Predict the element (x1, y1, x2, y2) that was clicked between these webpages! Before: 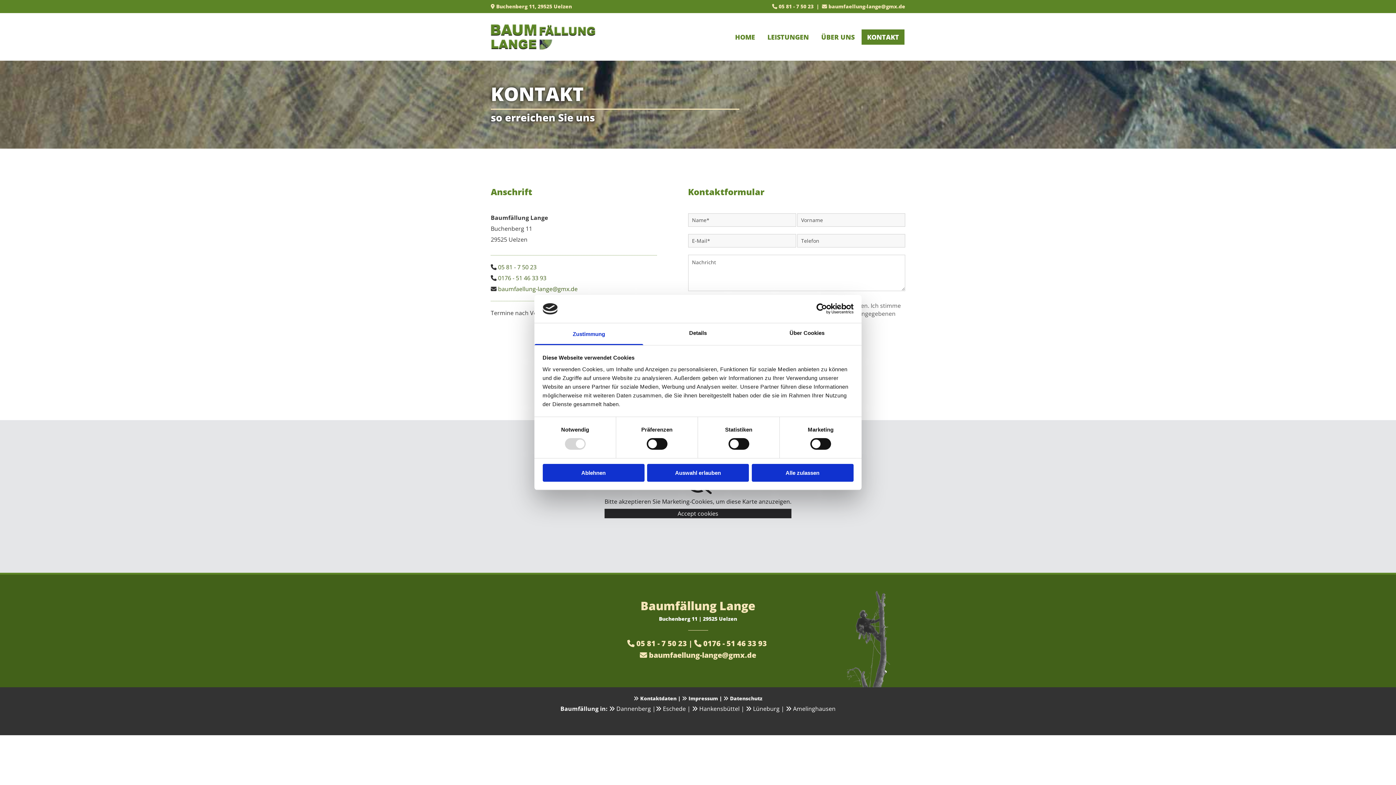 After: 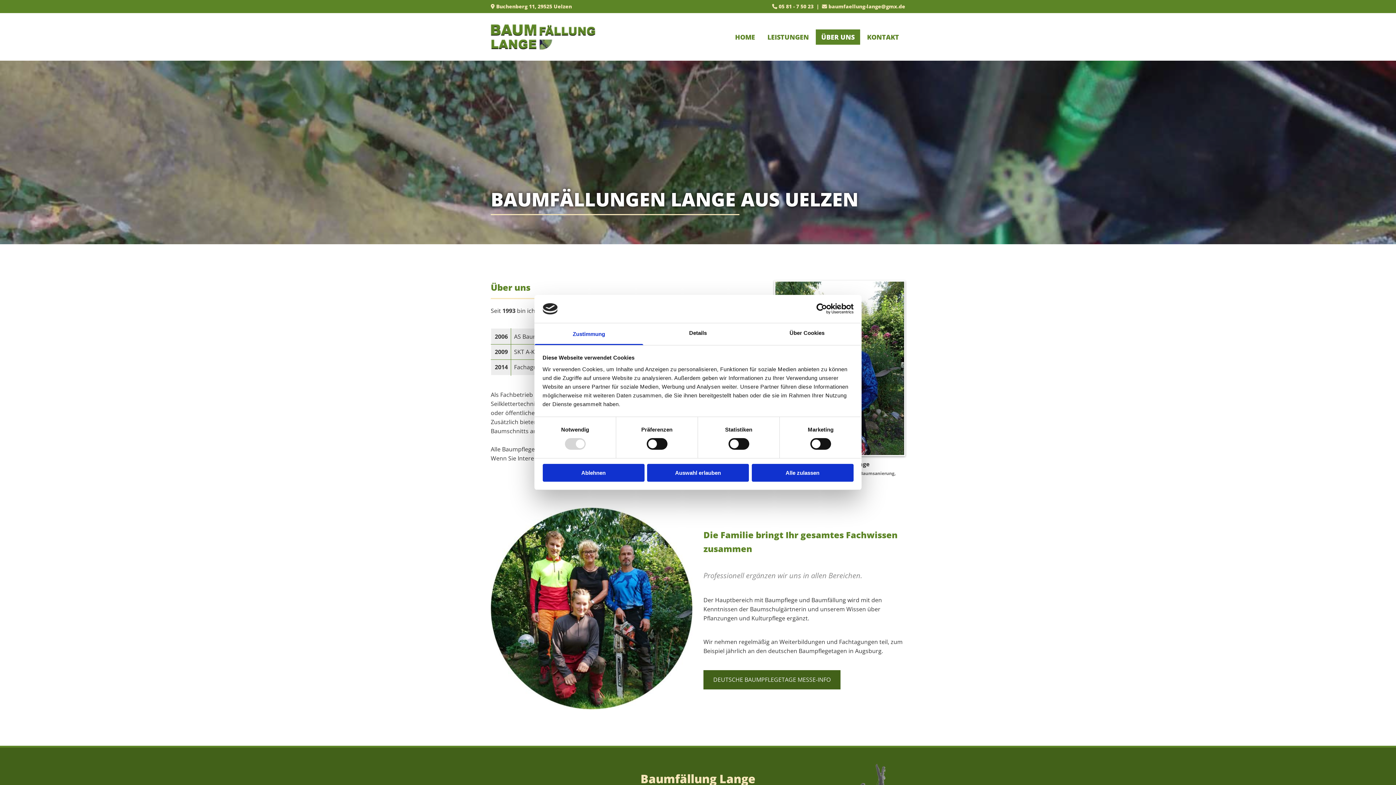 Action: bbox: (815, 29, 860, 44) label: ÜBER UNS